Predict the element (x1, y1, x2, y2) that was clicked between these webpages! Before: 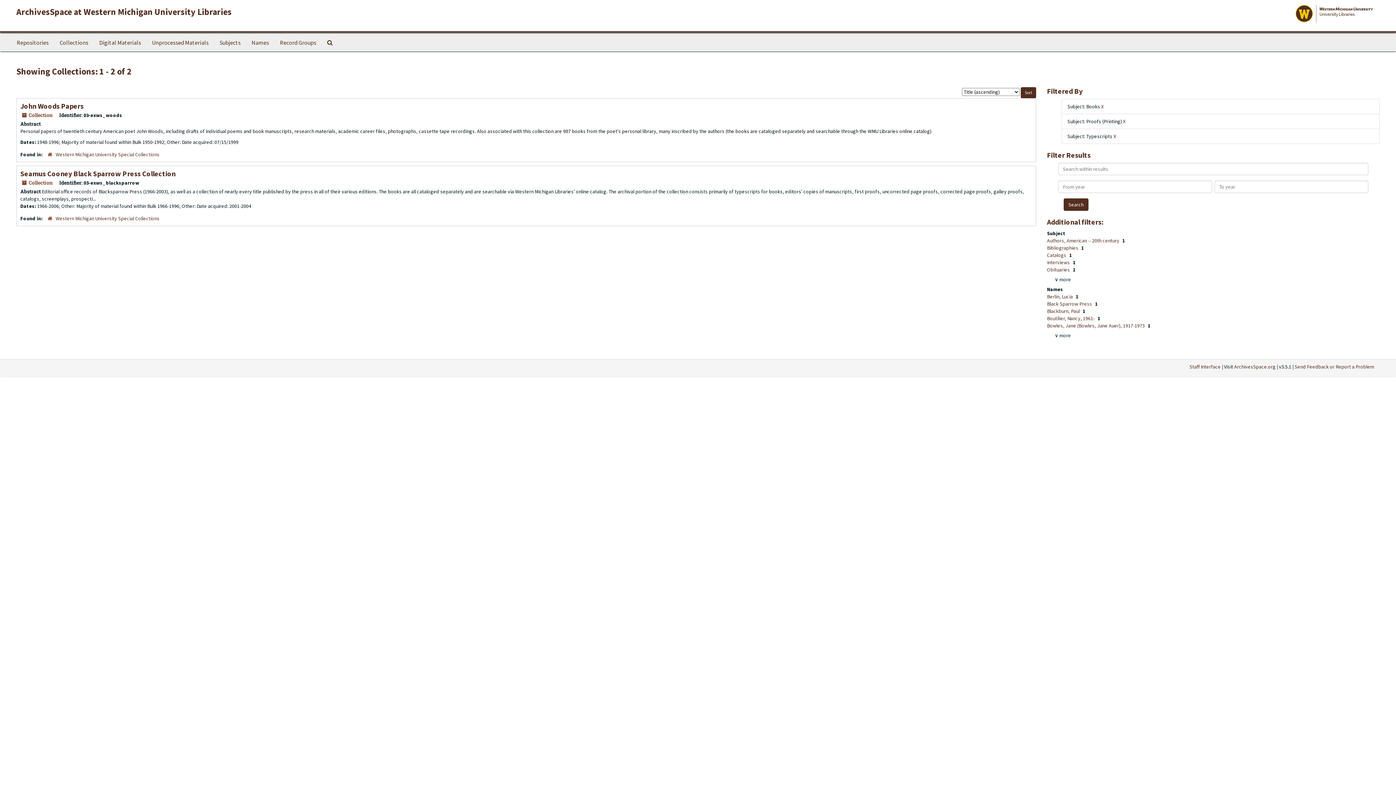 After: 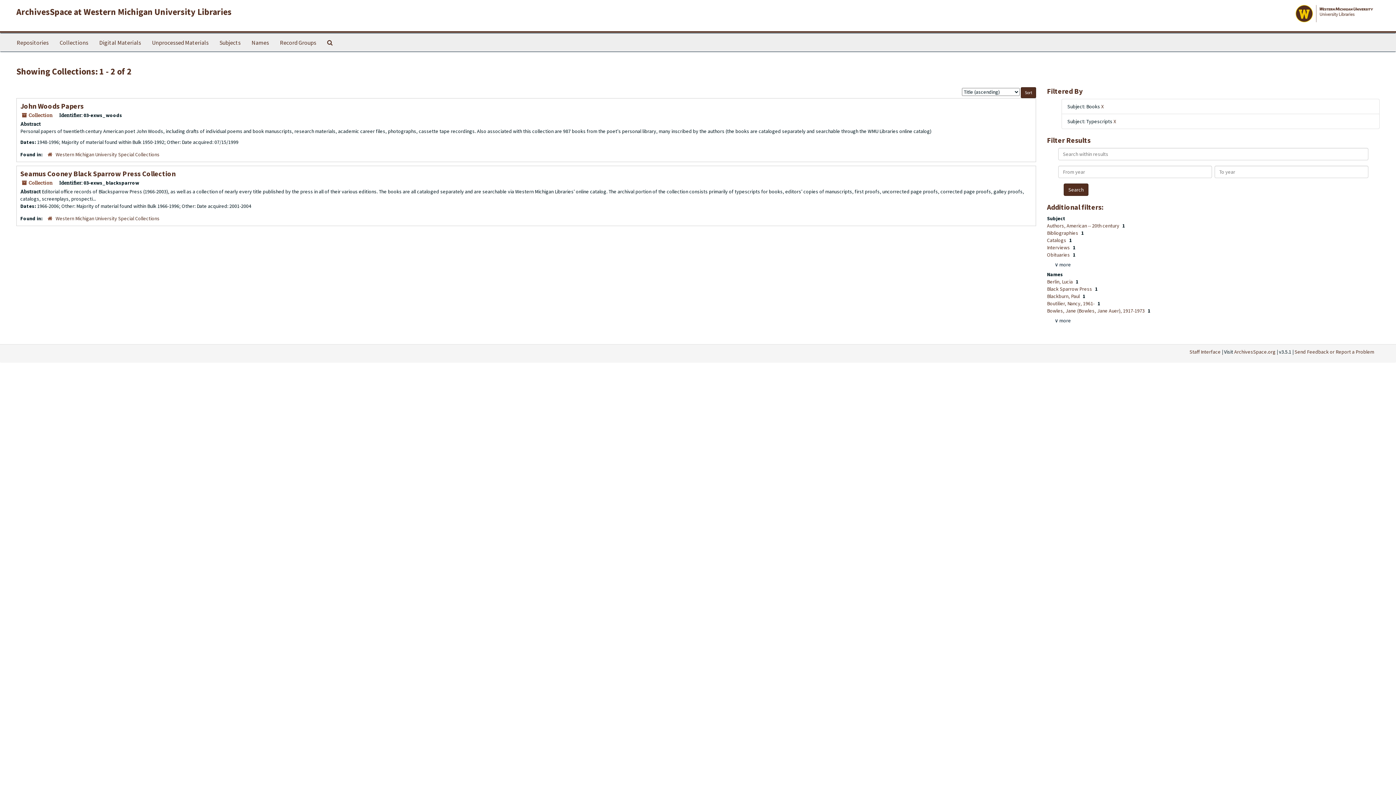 Action: label: X bbox: (1123, 118, 1125, 124)